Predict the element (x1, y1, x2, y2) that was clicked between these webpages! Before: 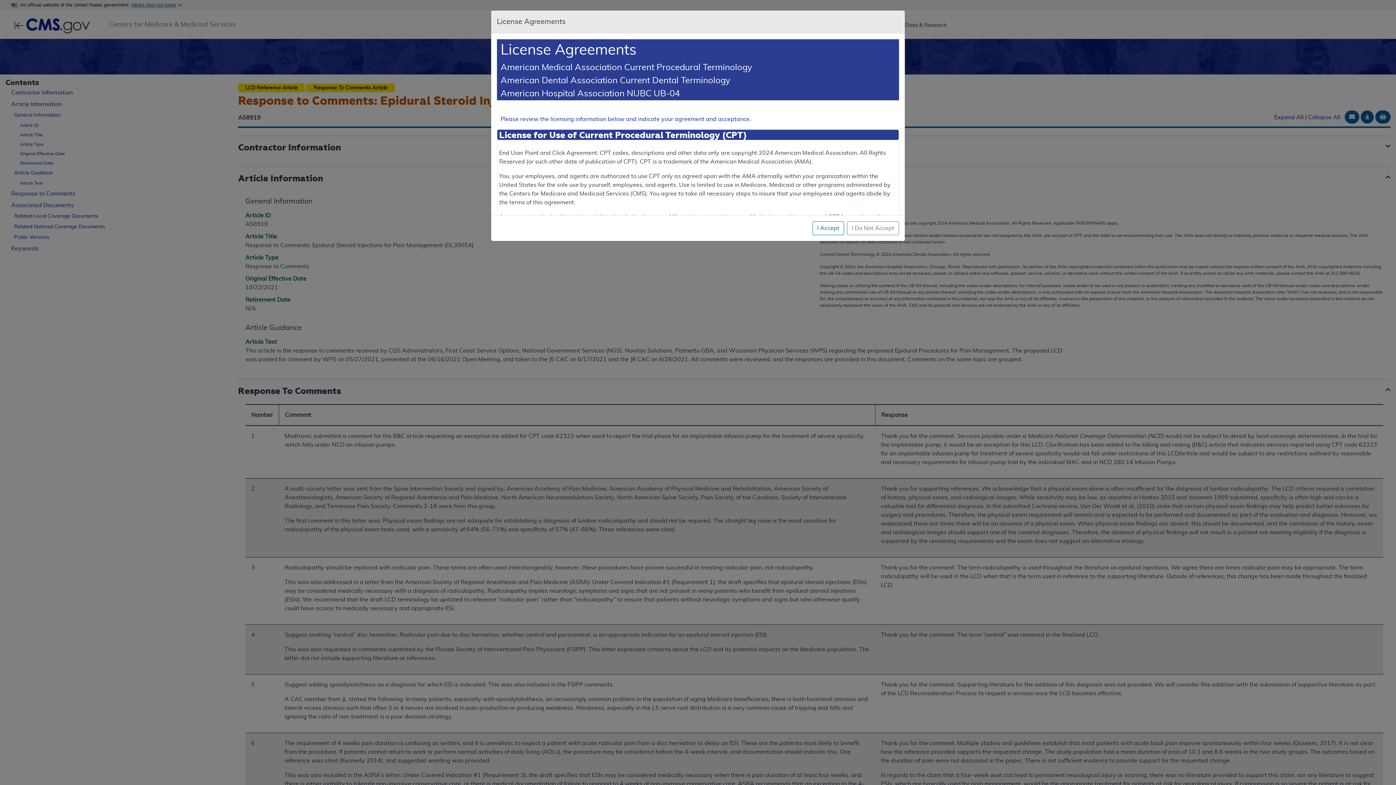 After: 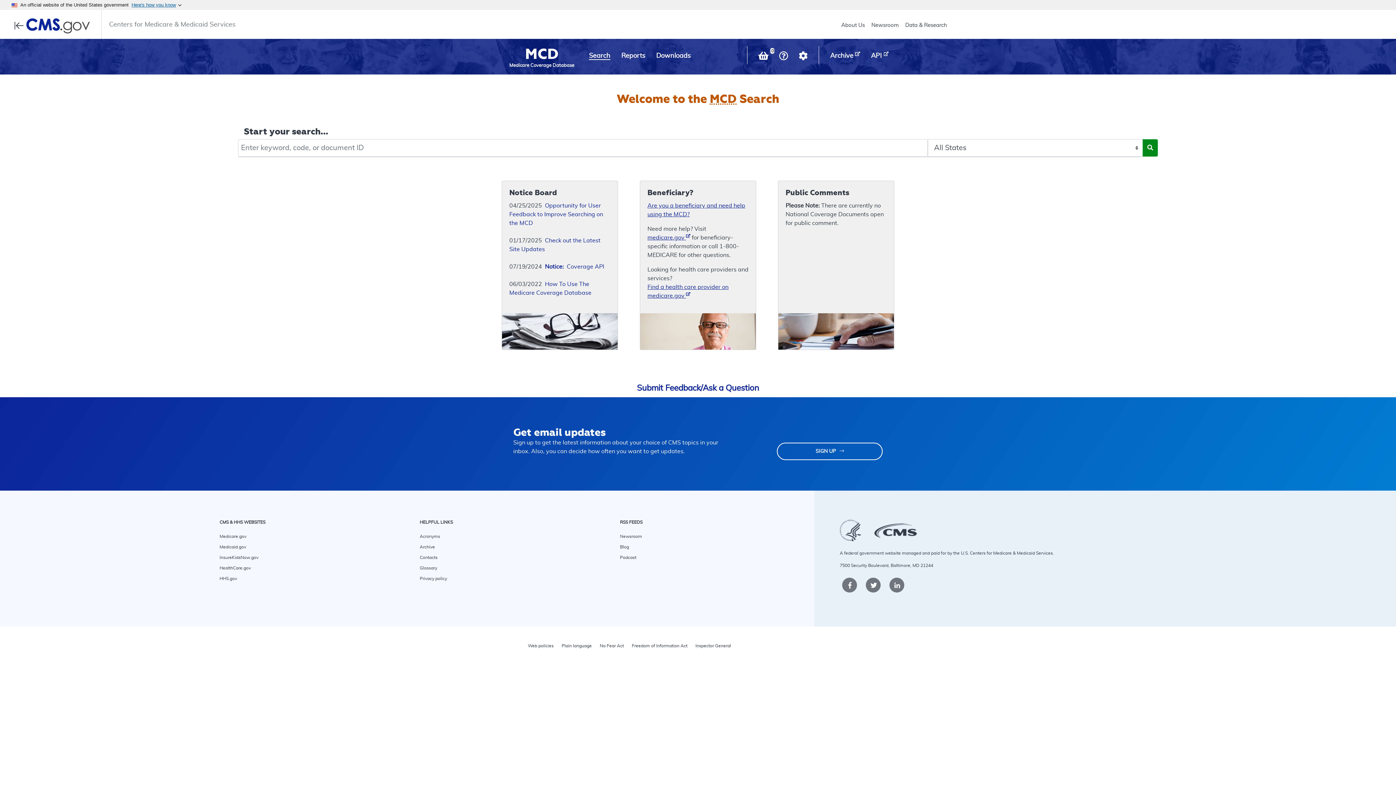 Action: label: I Do Not Accept bbox: (847, 221, 899, 235)